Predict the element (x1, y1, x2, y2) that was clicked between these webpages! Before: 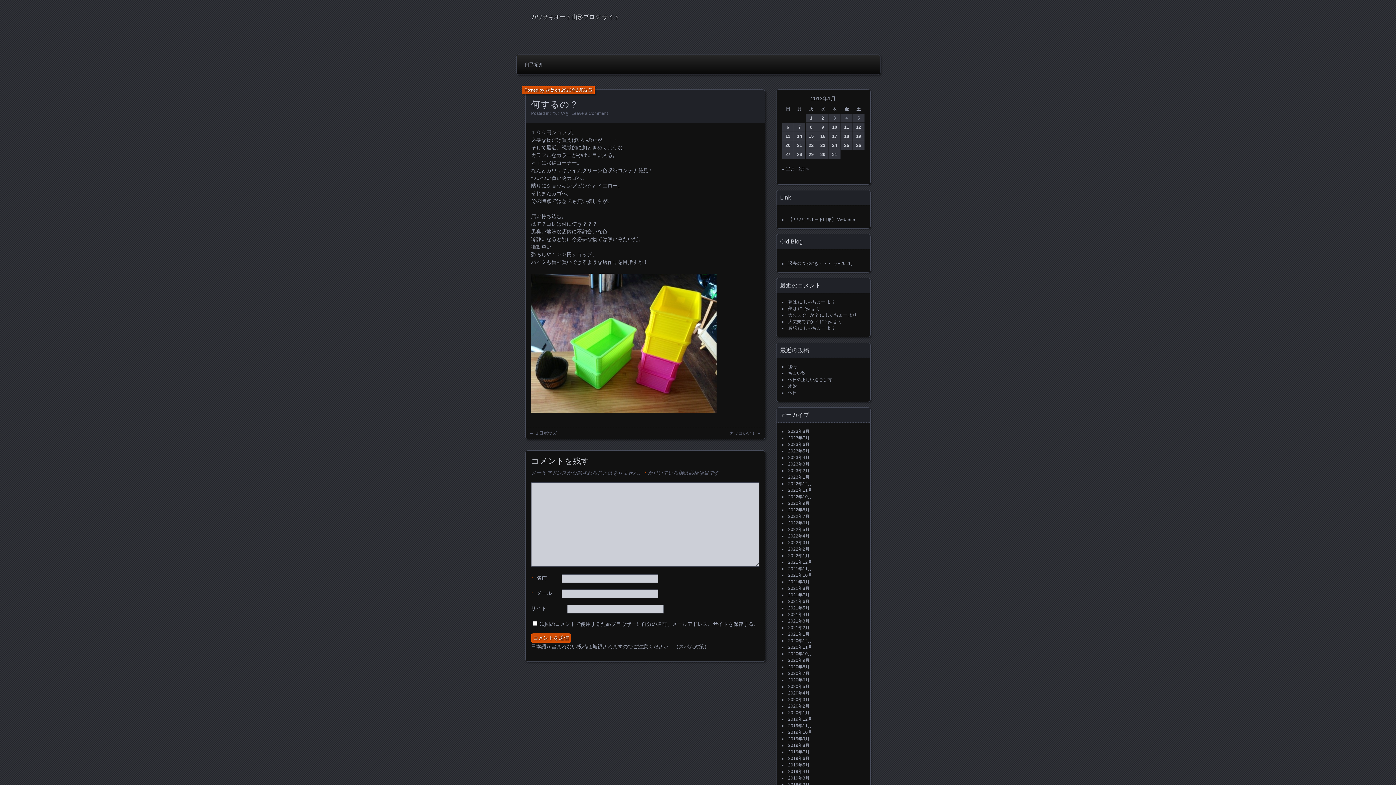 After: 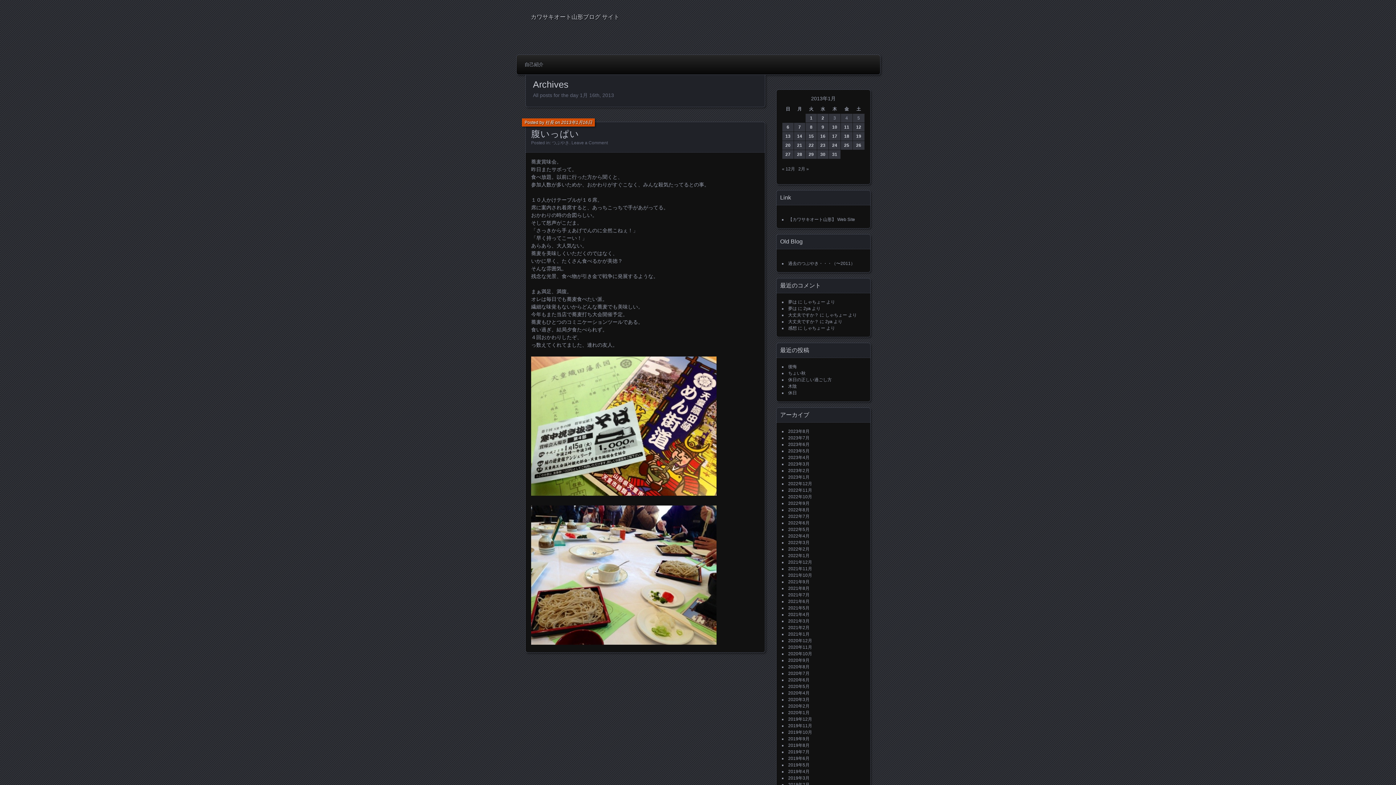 Action: label: 2013年1月16日 に投稿を公開 bbox: (820, 133, 825, 138)